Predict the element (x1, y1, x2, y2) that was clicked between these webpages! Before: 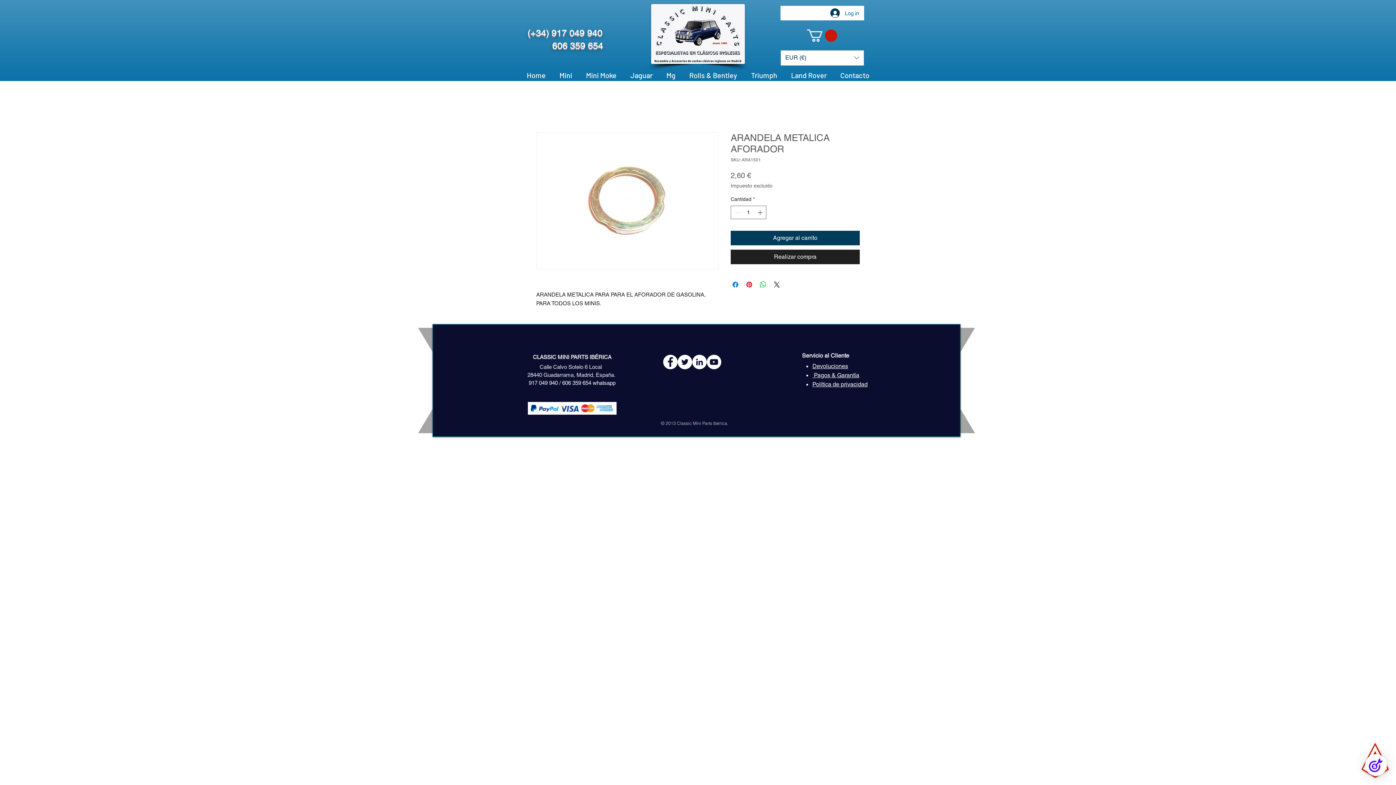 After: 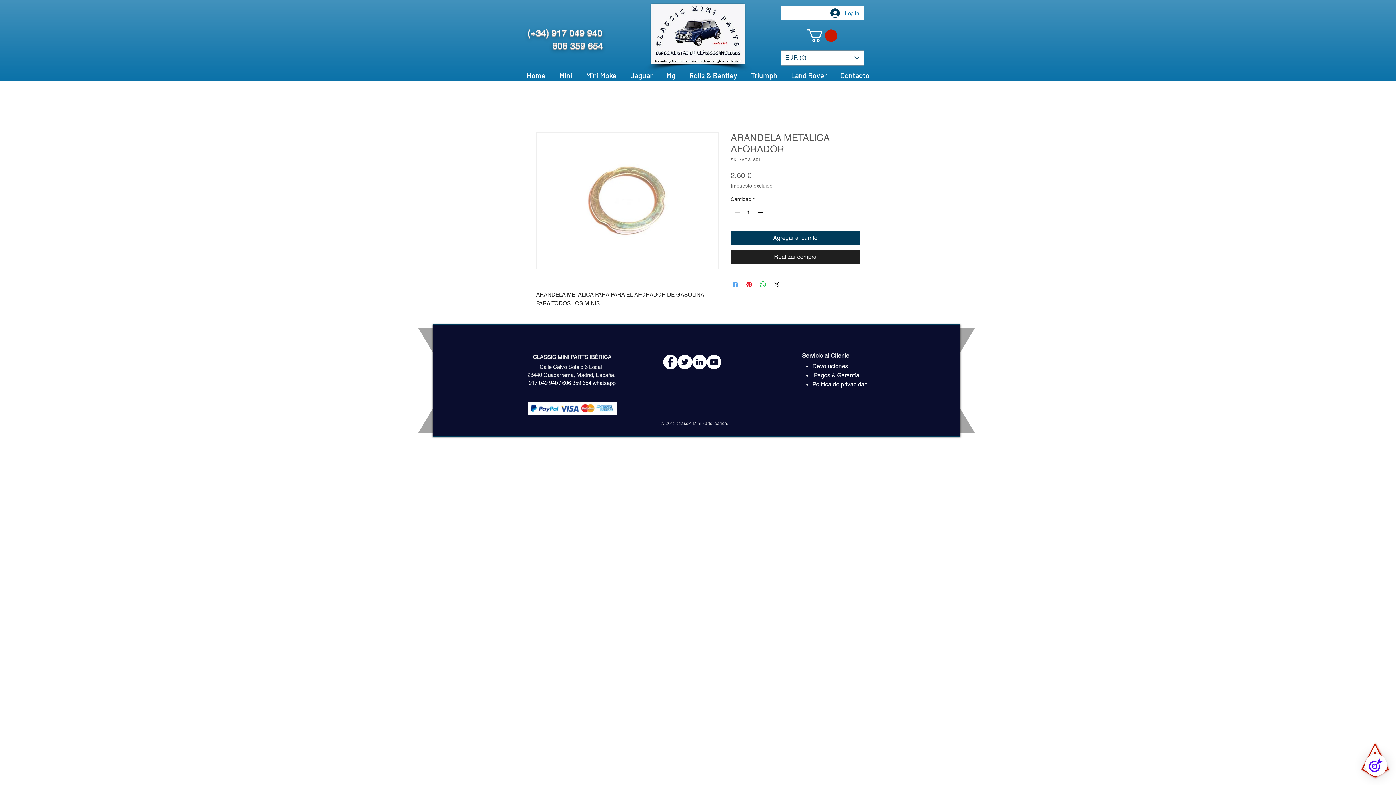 Action: label: Compartir en Facebook bbox: (731, 280, 740, 289)